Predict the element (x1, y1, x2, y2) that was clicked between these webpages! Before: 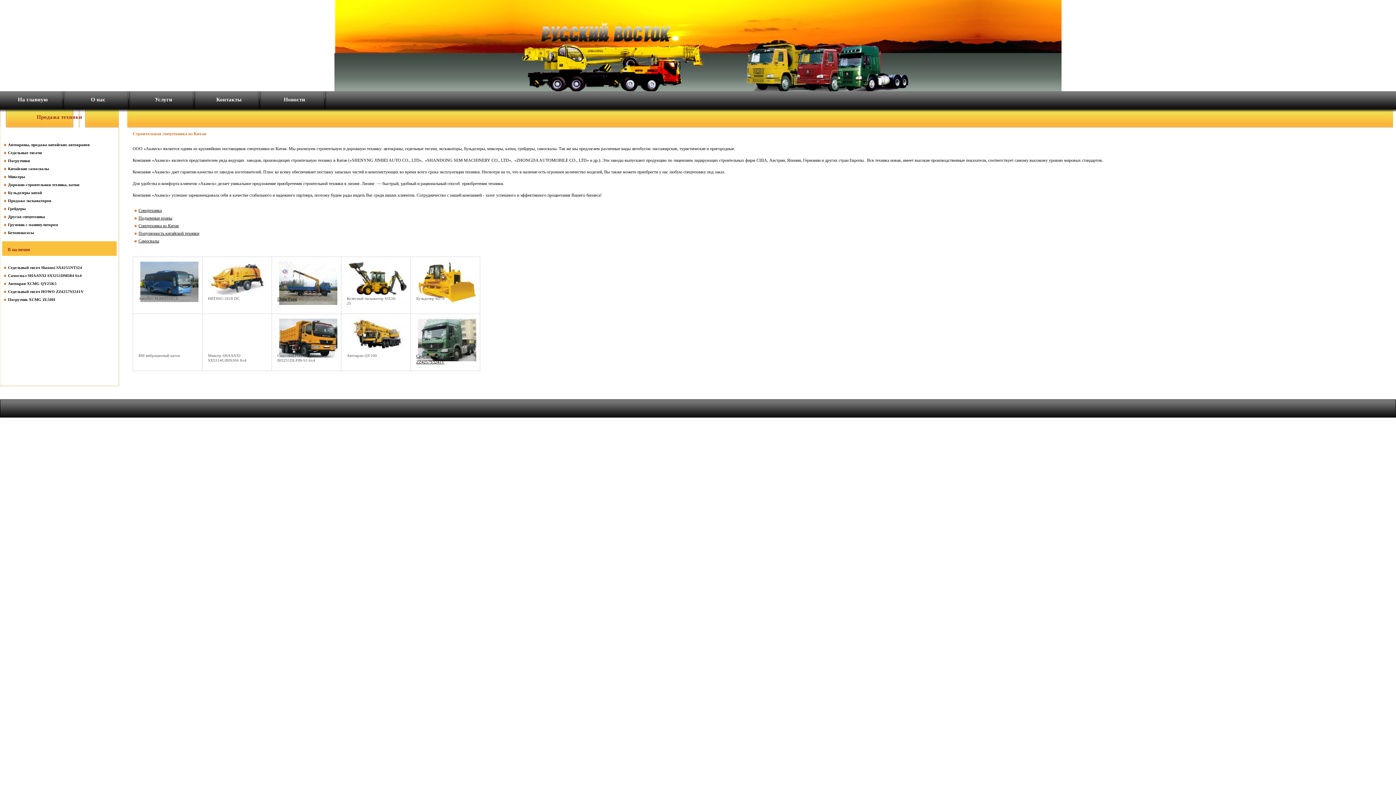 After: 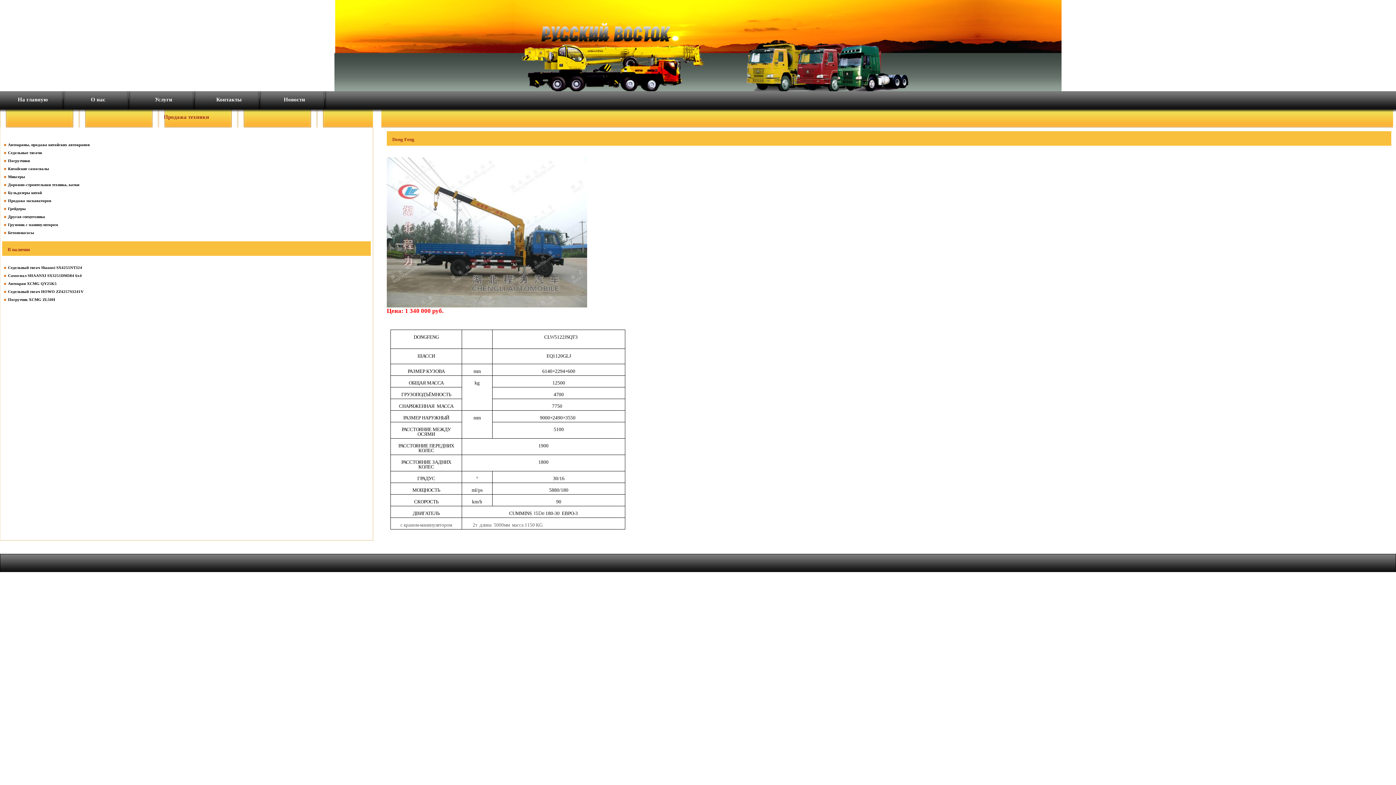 Action: label: Dong Feng bbox: (277, 296, 297, 301)